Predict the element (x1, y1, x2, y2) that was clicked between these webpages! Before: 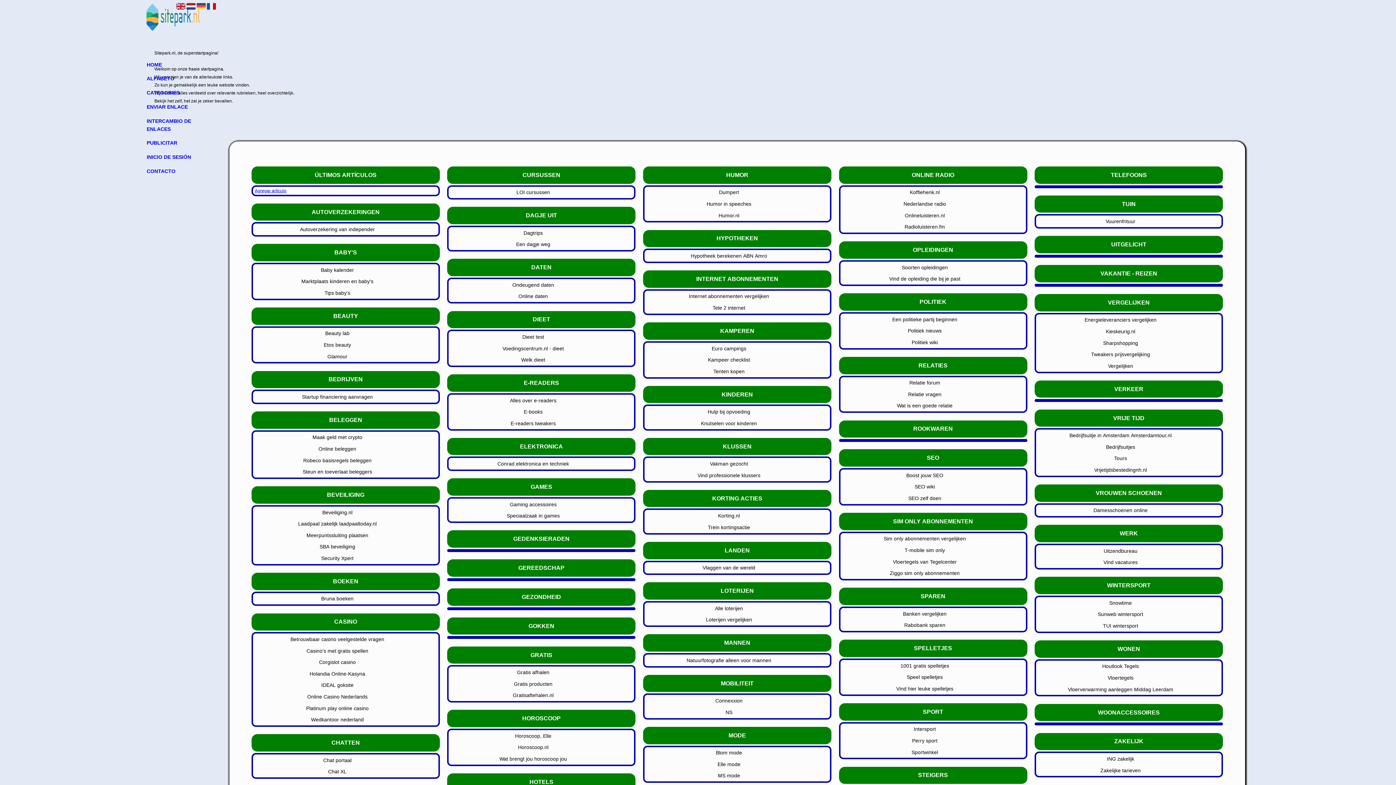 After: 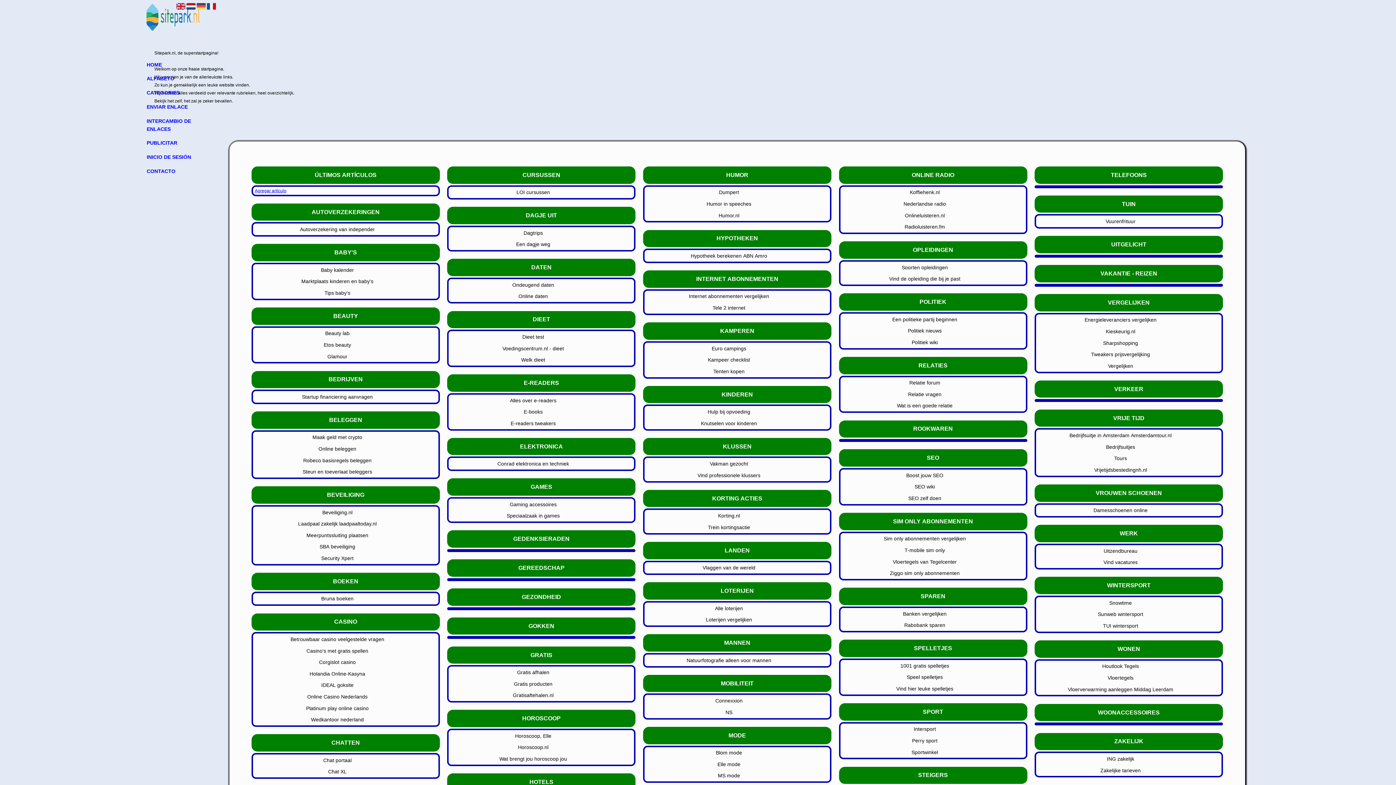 Action: label: Vind professionele klussers bbox: (644, 469, 813, 481)